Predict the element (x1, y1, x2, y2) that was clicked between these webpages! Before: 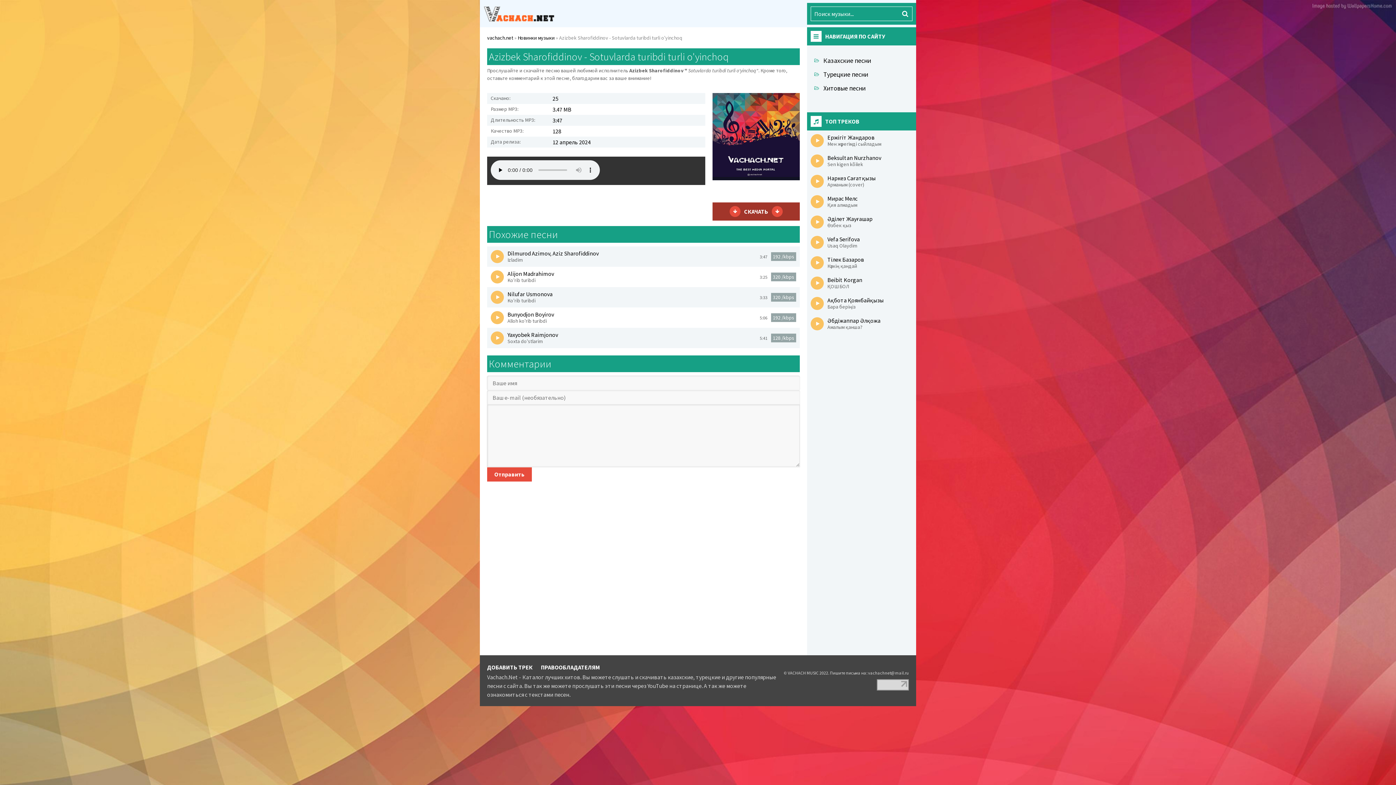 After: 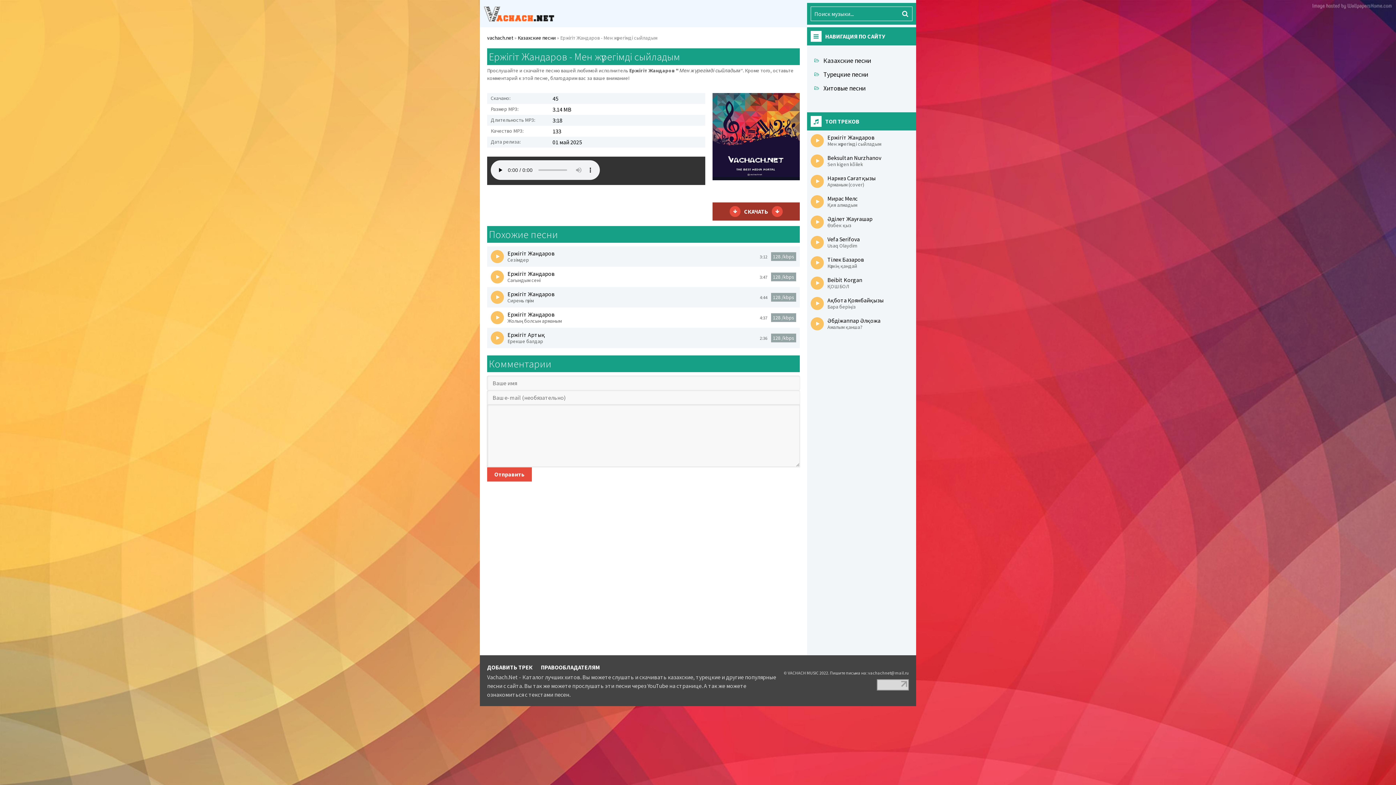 Action: label: Ержігіт Жандаров
Мен жүрегімді сыйладым bbox: (810, 134, 912, 147)